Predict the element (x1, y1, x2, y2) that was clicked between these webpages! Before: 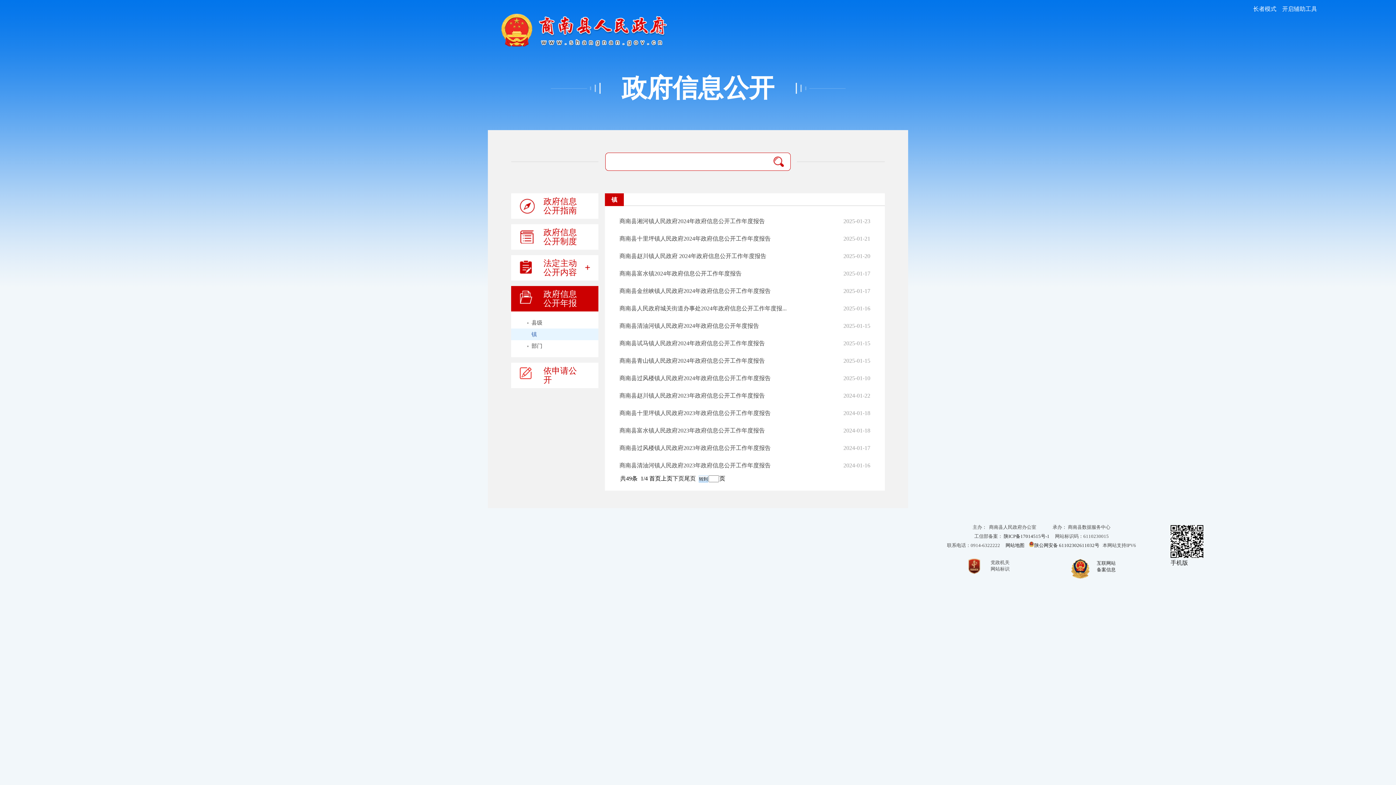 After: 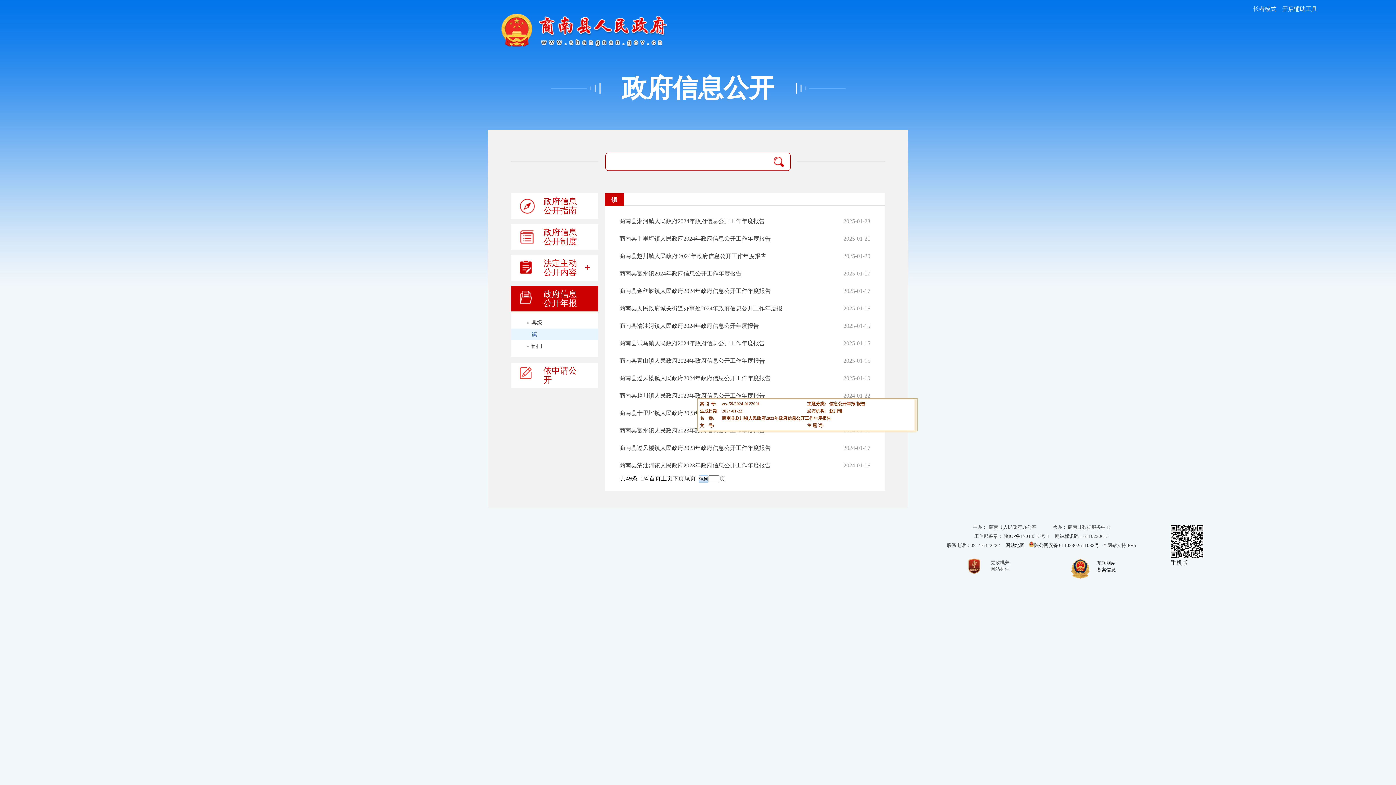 Action: label: 商南县赵川镇人民政府2023年政府信息公开工作年度报告 bbox: (619, 392, 765, 398)